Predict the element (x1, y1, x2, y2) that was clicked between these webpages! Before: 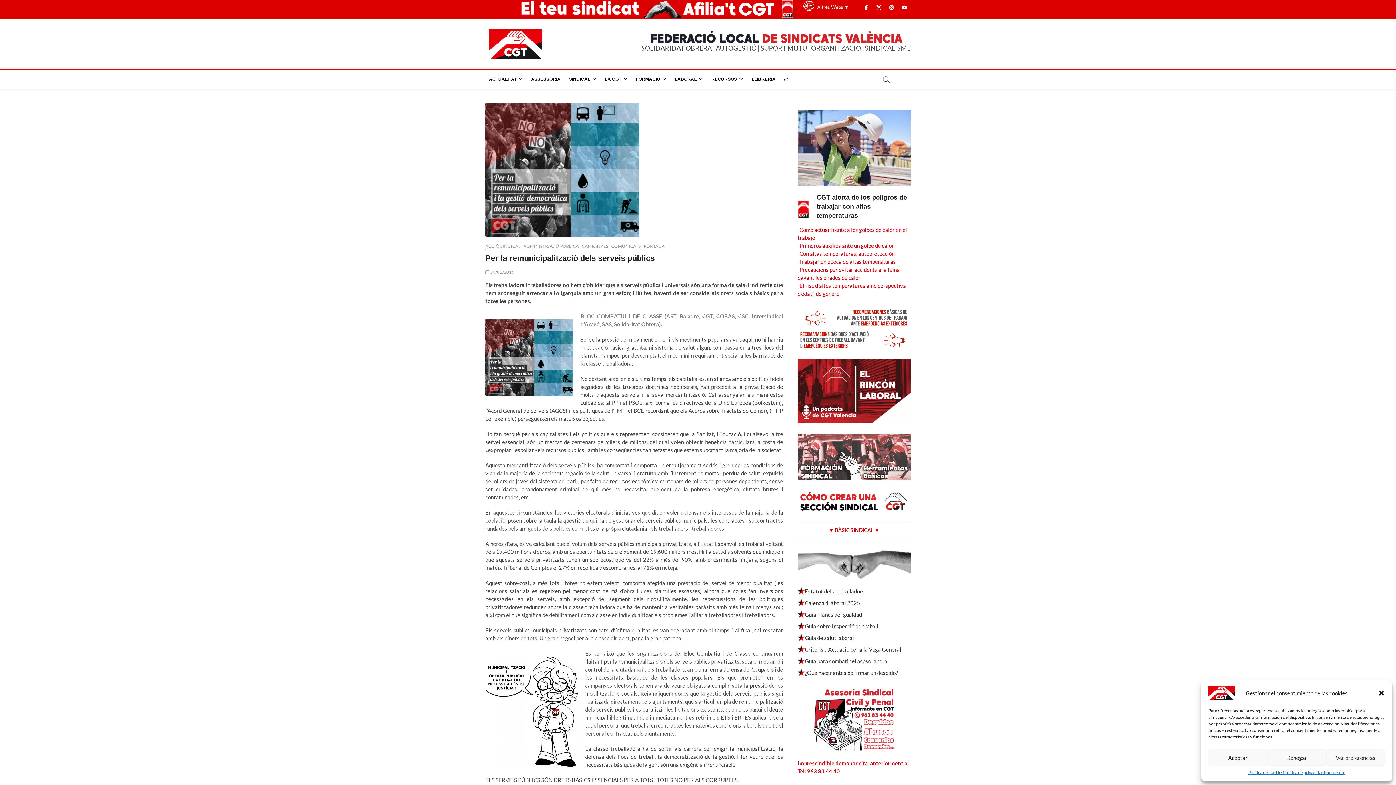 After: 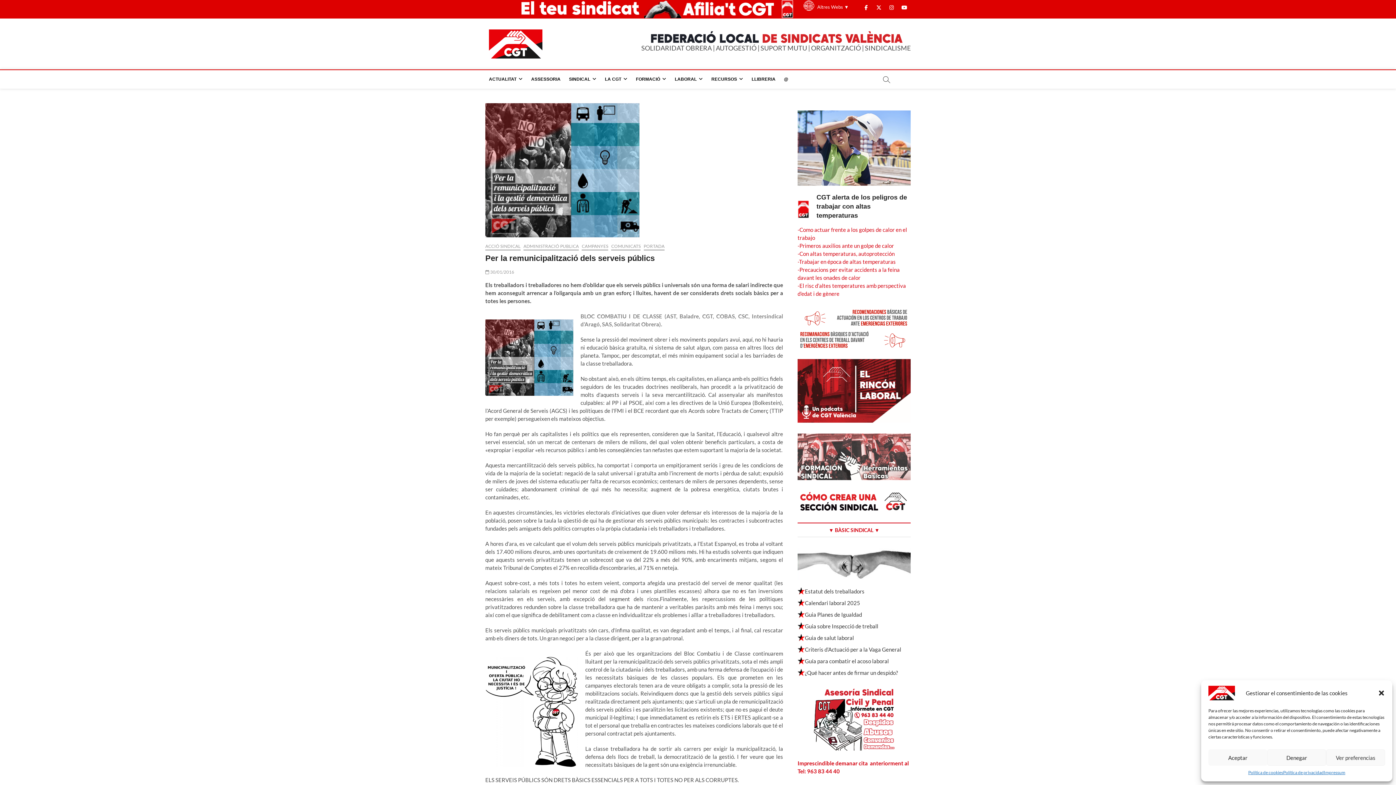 Action: label:  30/01/2016 bbox: (485, 269, 514, 274)